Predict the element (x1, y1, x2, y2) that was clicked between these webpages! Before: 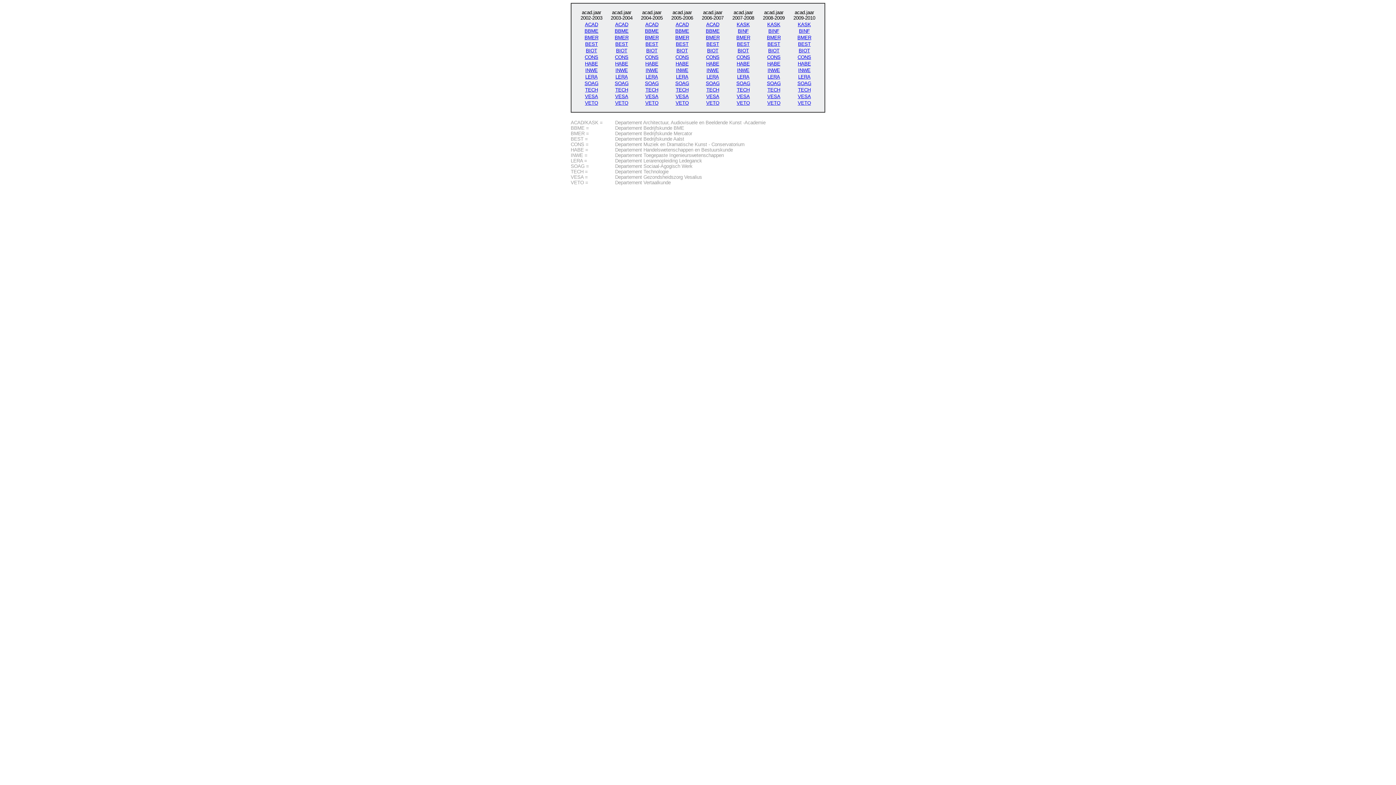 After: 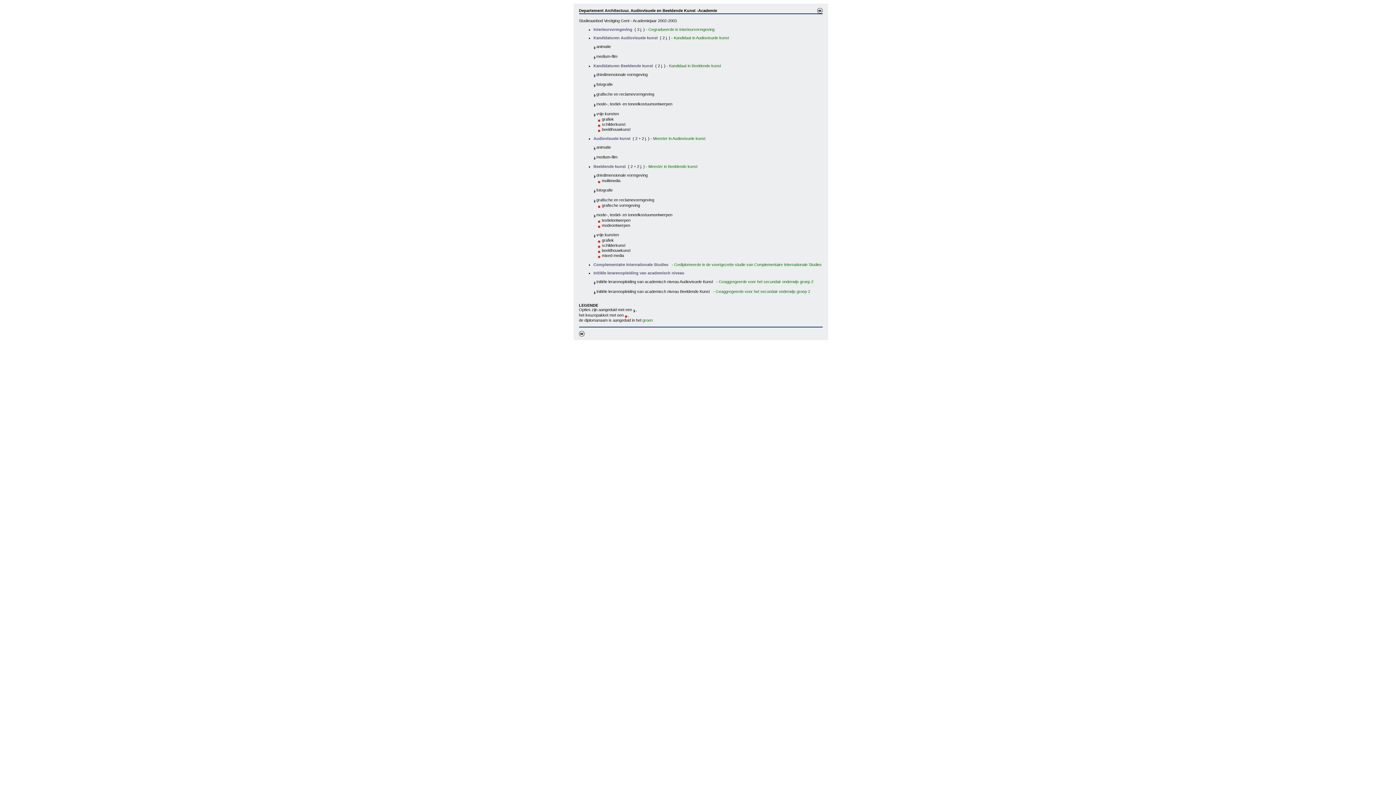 Action: label: ACAD bbox: (585, 21, 598, 27)